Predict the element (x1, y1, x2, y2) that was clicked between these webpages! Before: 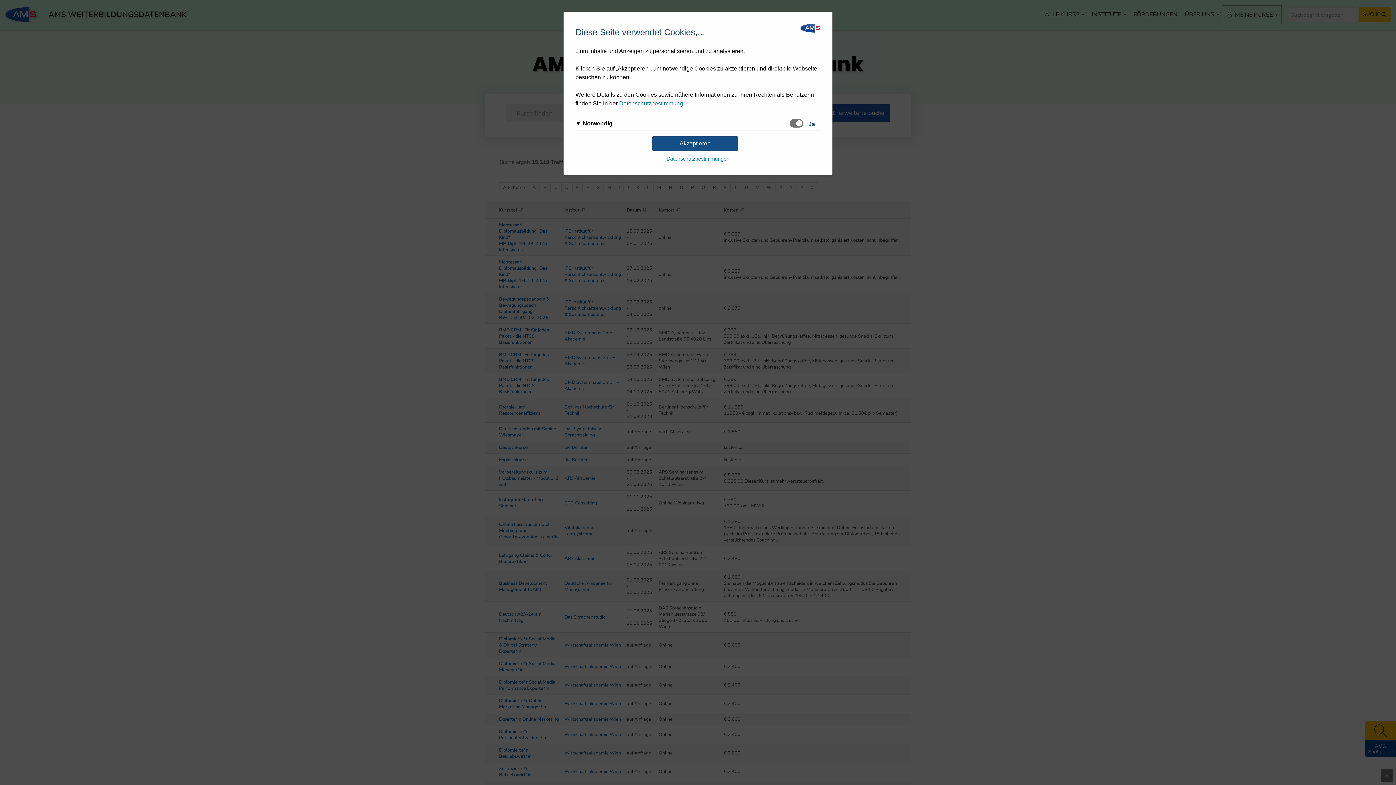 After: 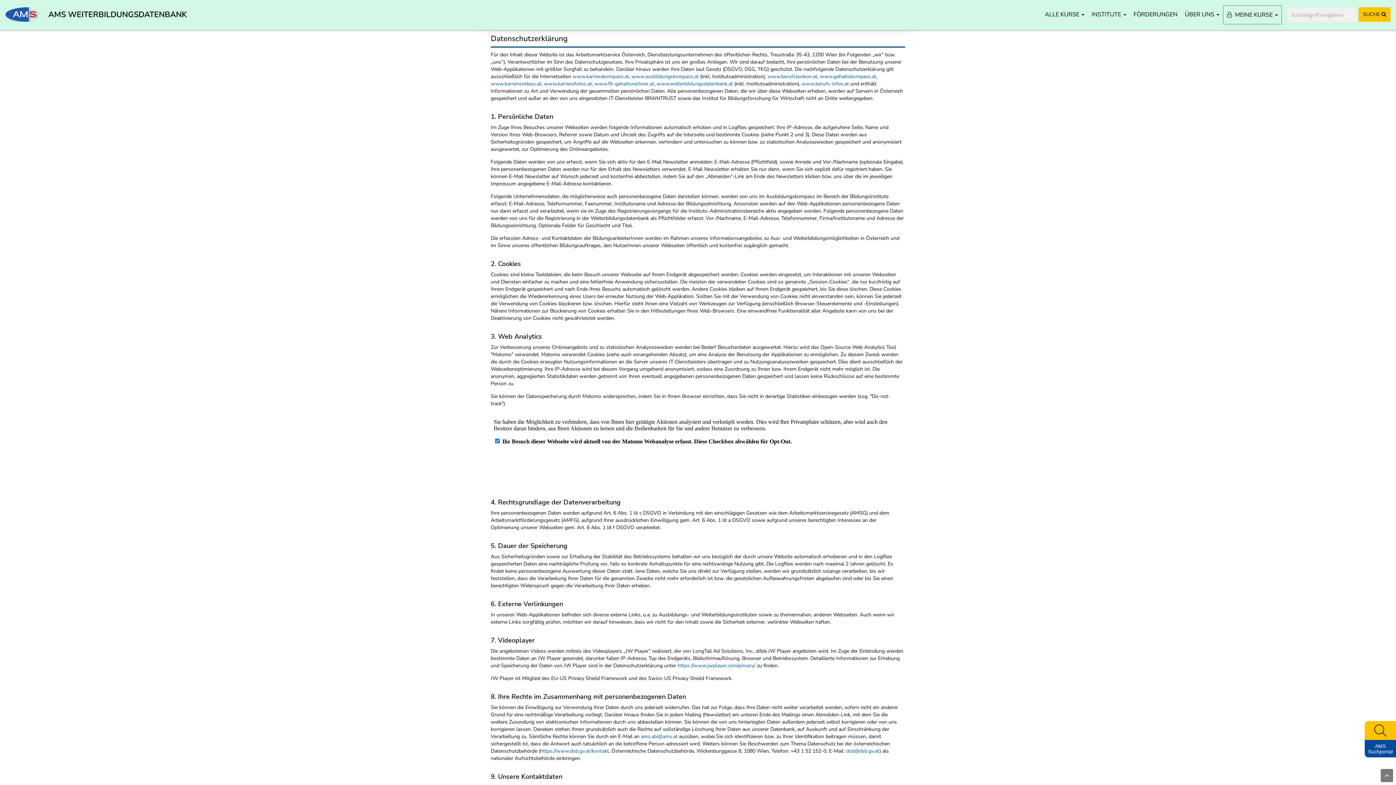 Action: bbox: (619, 100, 683, 106) label: Datenschutzbestimmung